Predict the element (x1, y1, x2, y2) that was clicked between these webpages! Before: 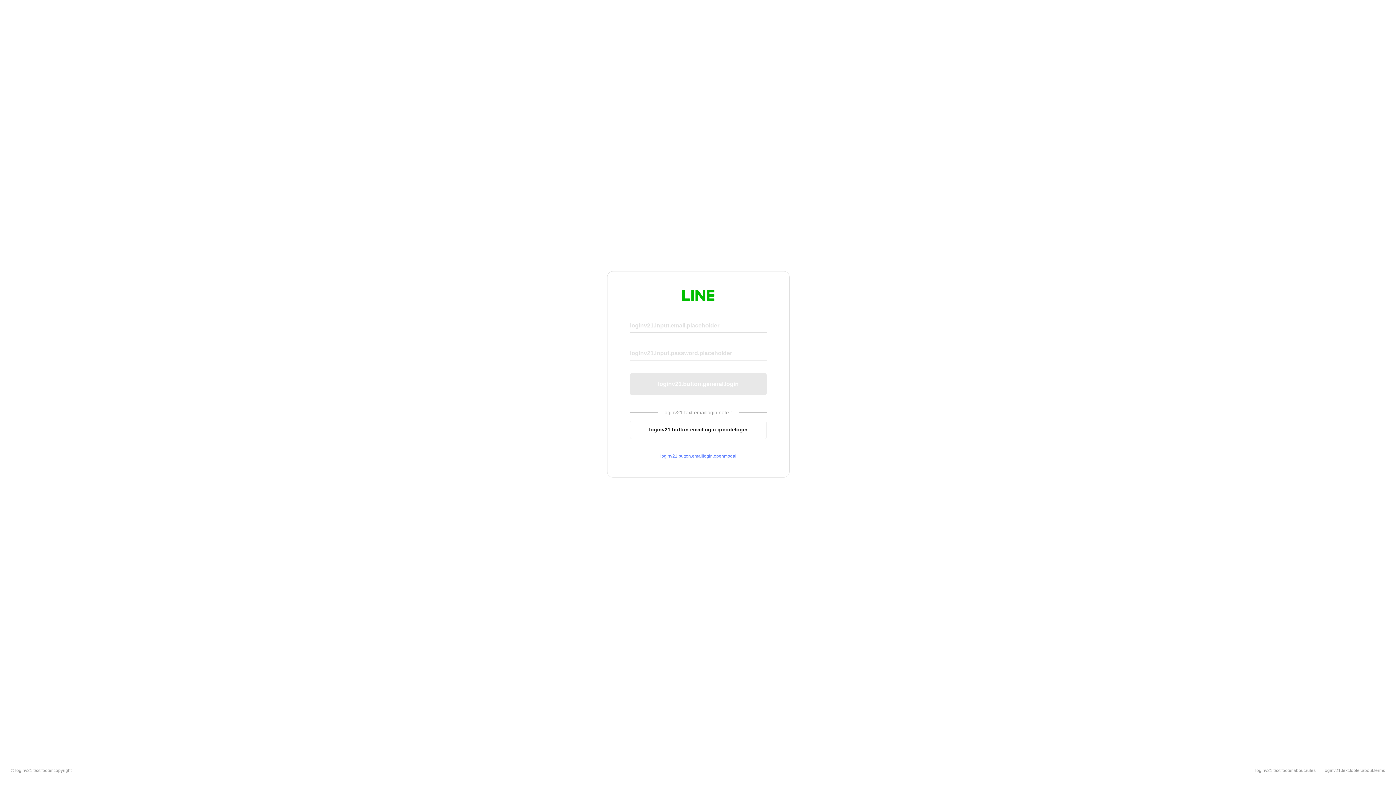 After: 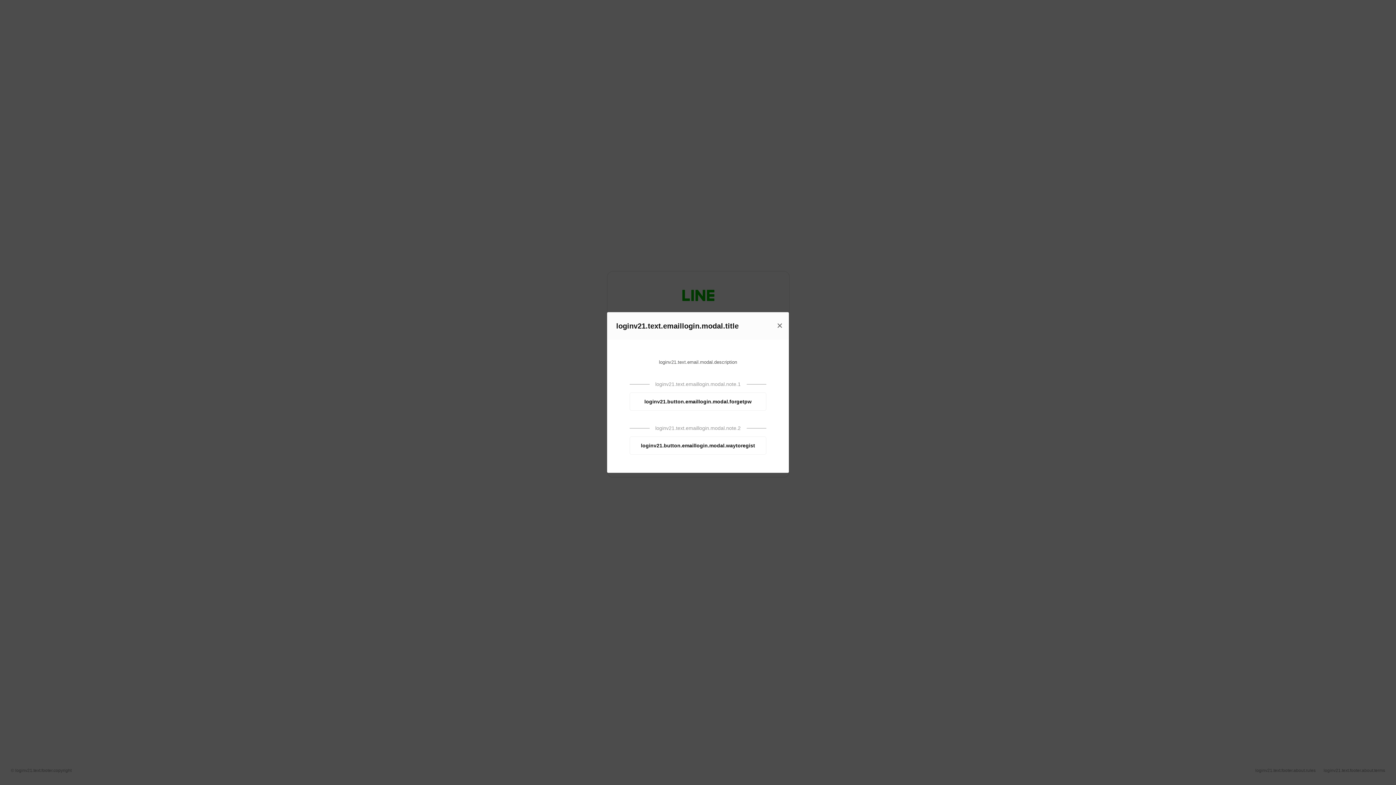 Action: bbox: (630, 453, 766, 459) label: loginv21.button.emaillogin.openmodal